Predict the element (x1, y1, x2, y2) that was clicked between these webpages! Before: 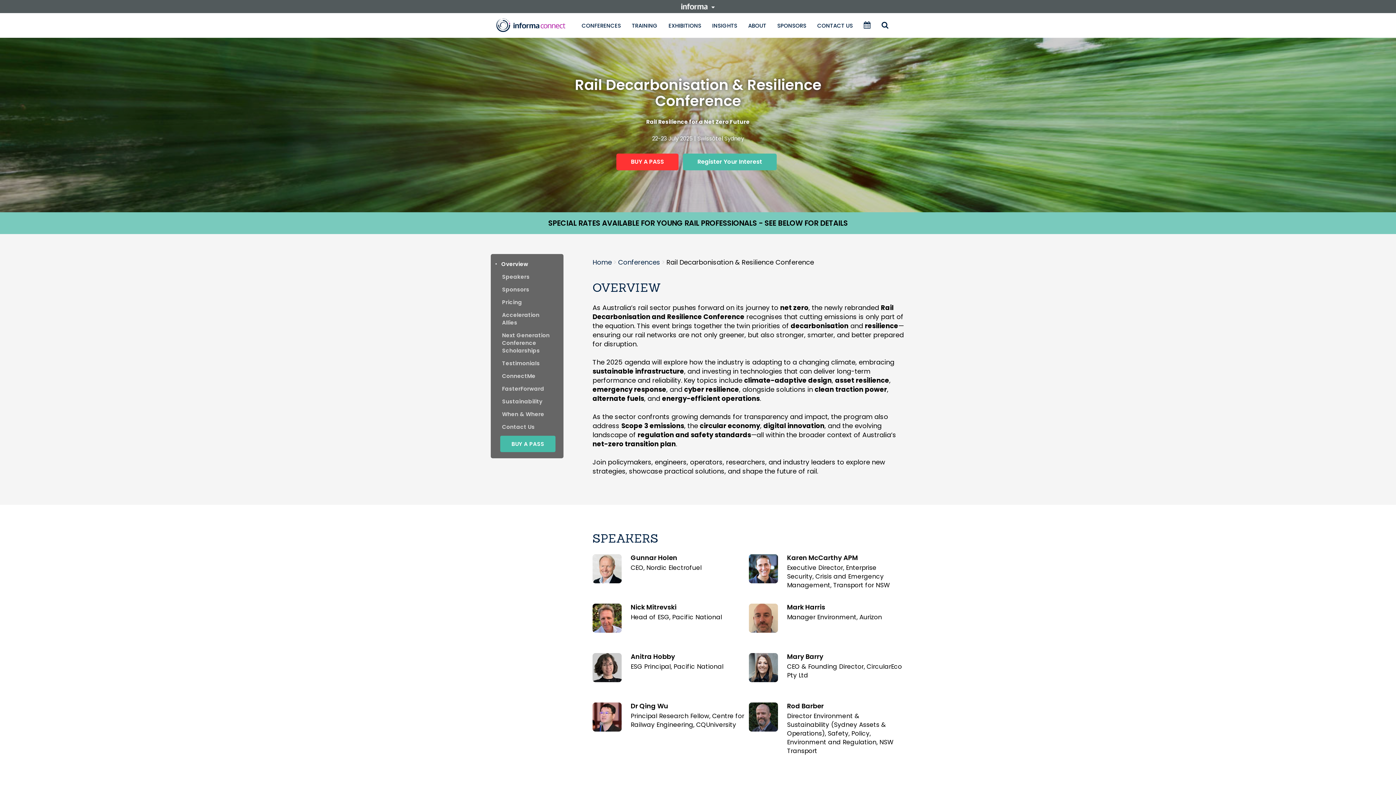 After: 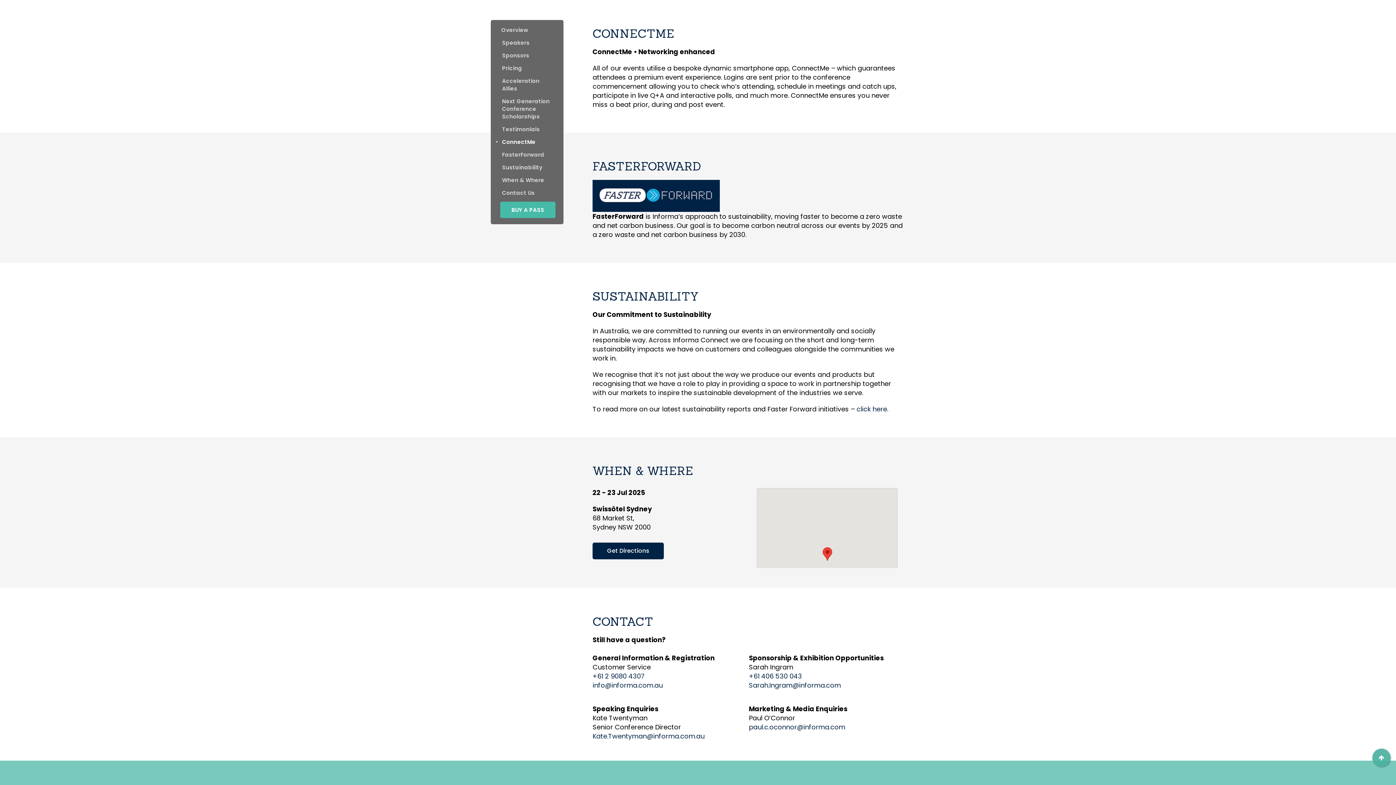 Action: bbox: (500, 372, 555, 380) label: ConnectMe